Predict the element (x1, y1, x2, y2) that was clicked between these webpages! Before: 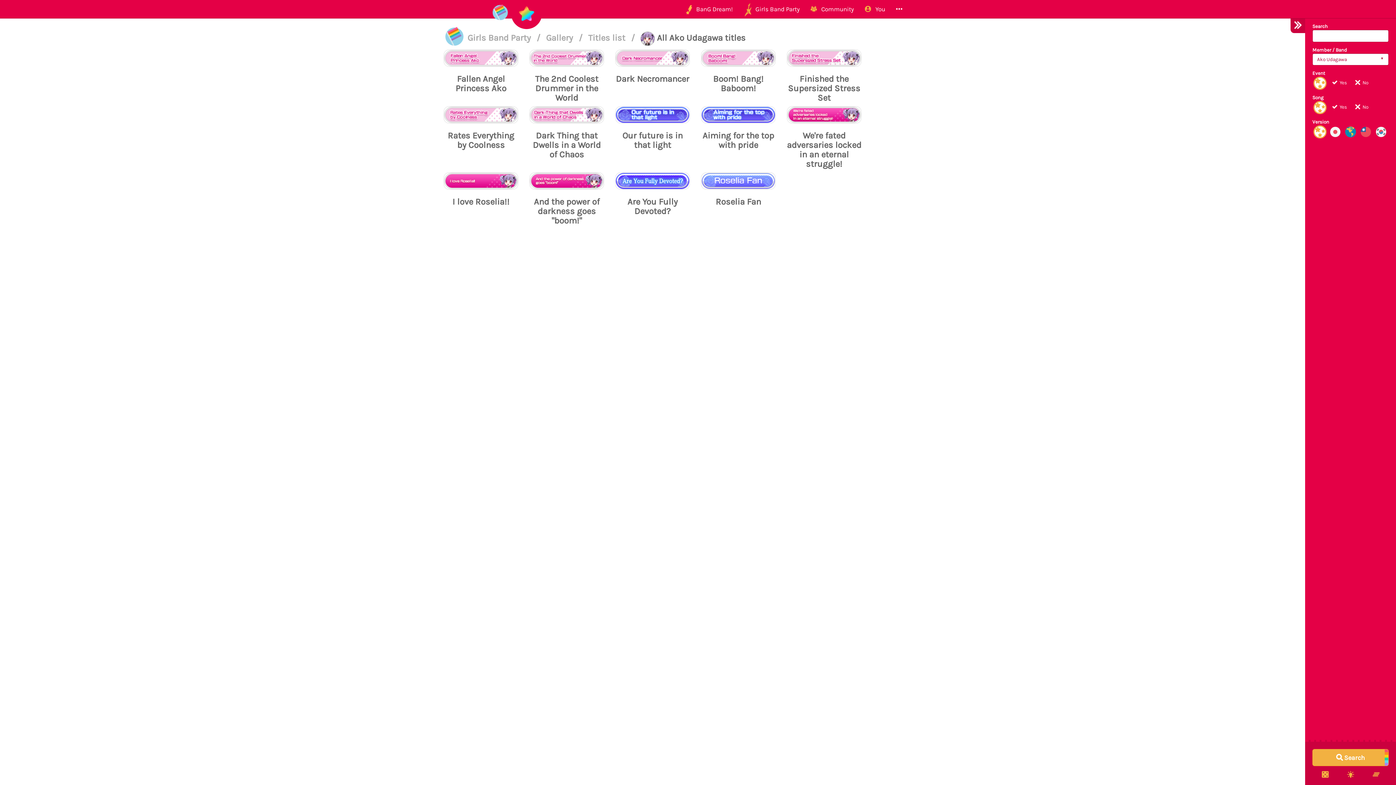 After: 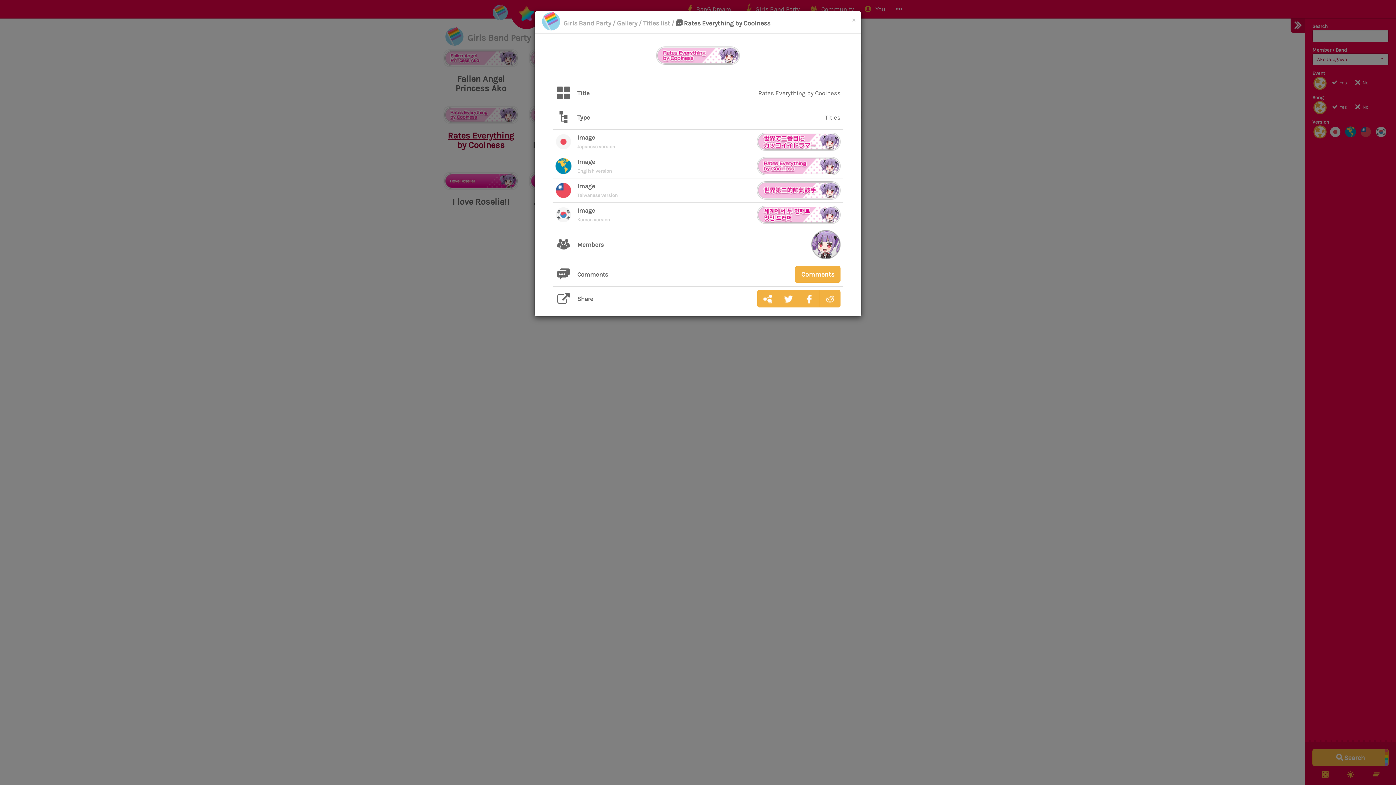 Action: bbox: (443, 106, 518, 149) label: Rates Everything by Coolness